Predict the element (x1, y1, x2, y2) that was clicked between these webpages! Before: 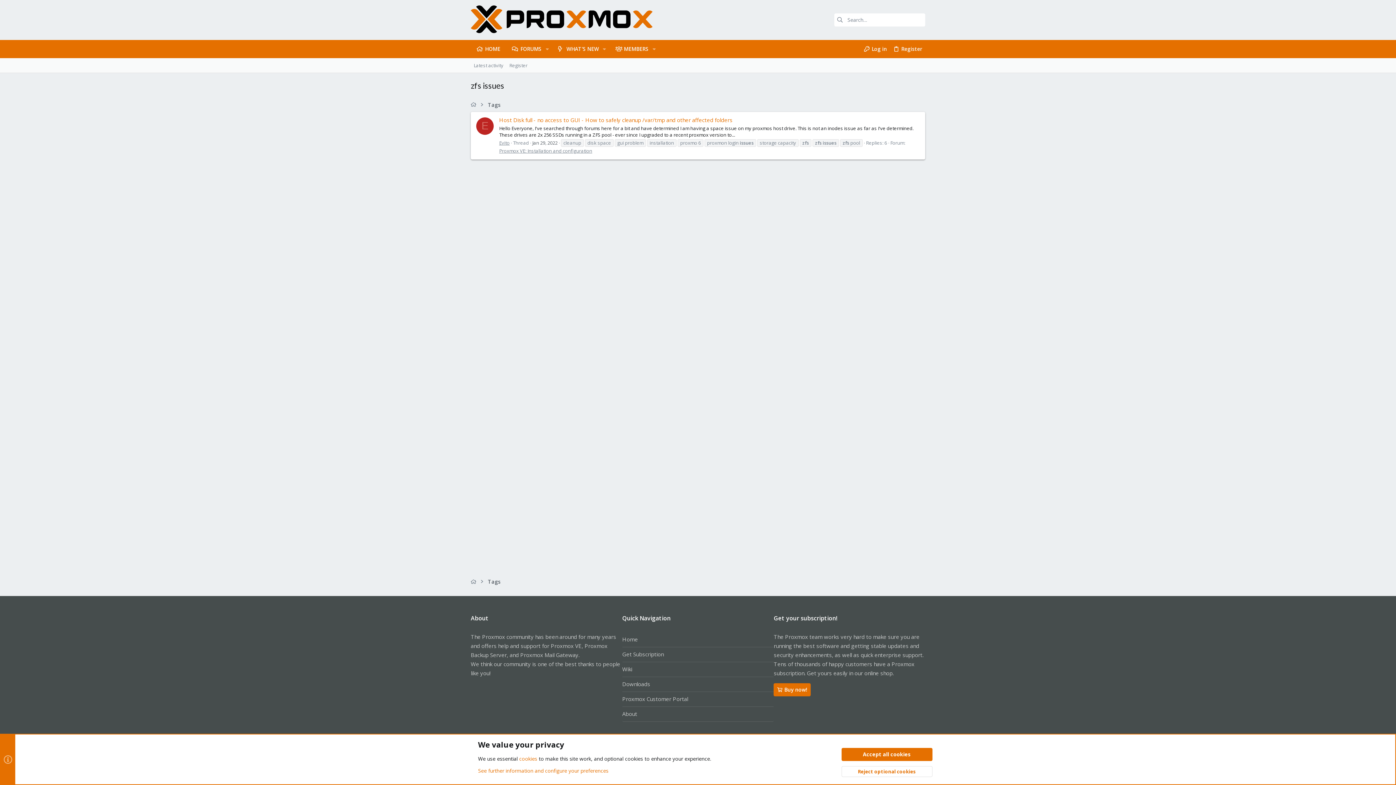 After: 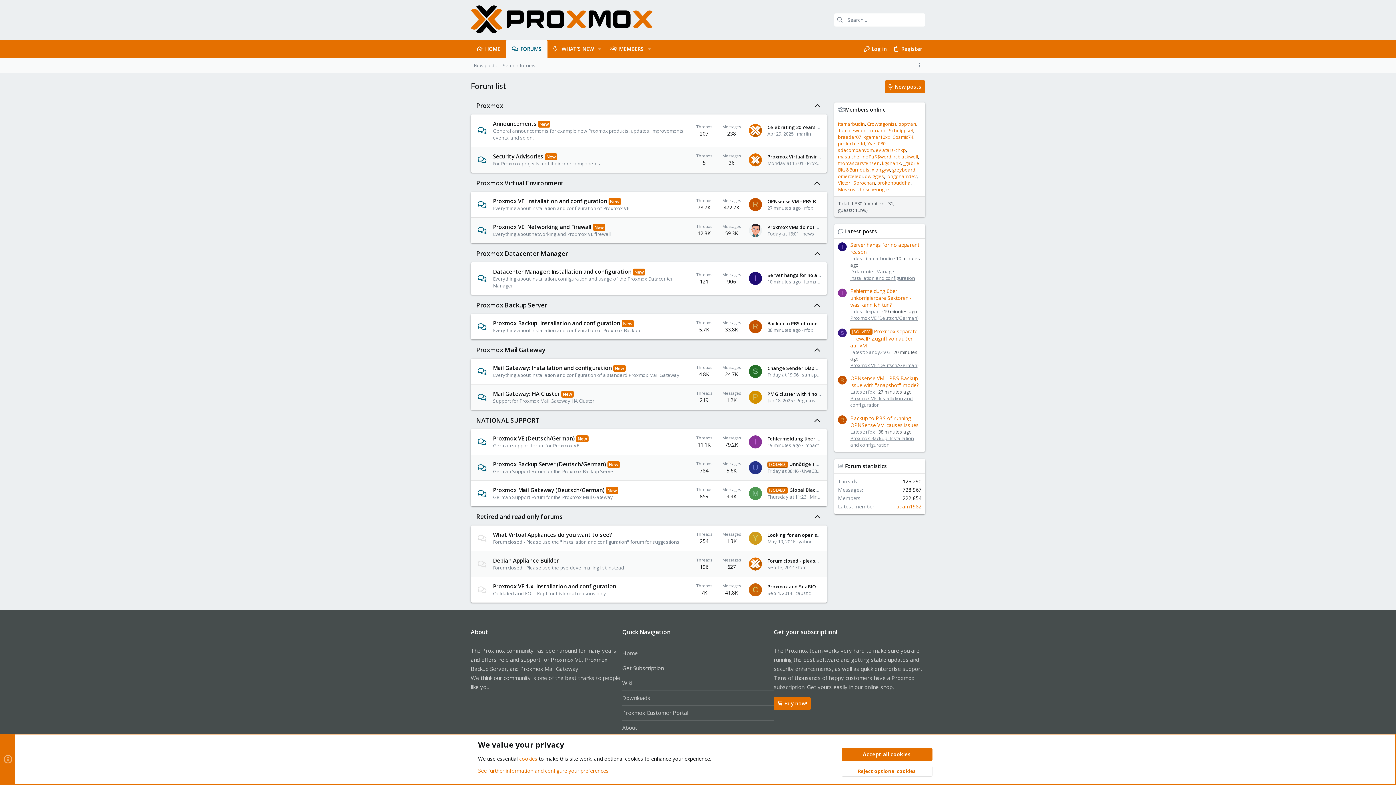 Action: bbox: (470, 39, 506, 58) label: HOME